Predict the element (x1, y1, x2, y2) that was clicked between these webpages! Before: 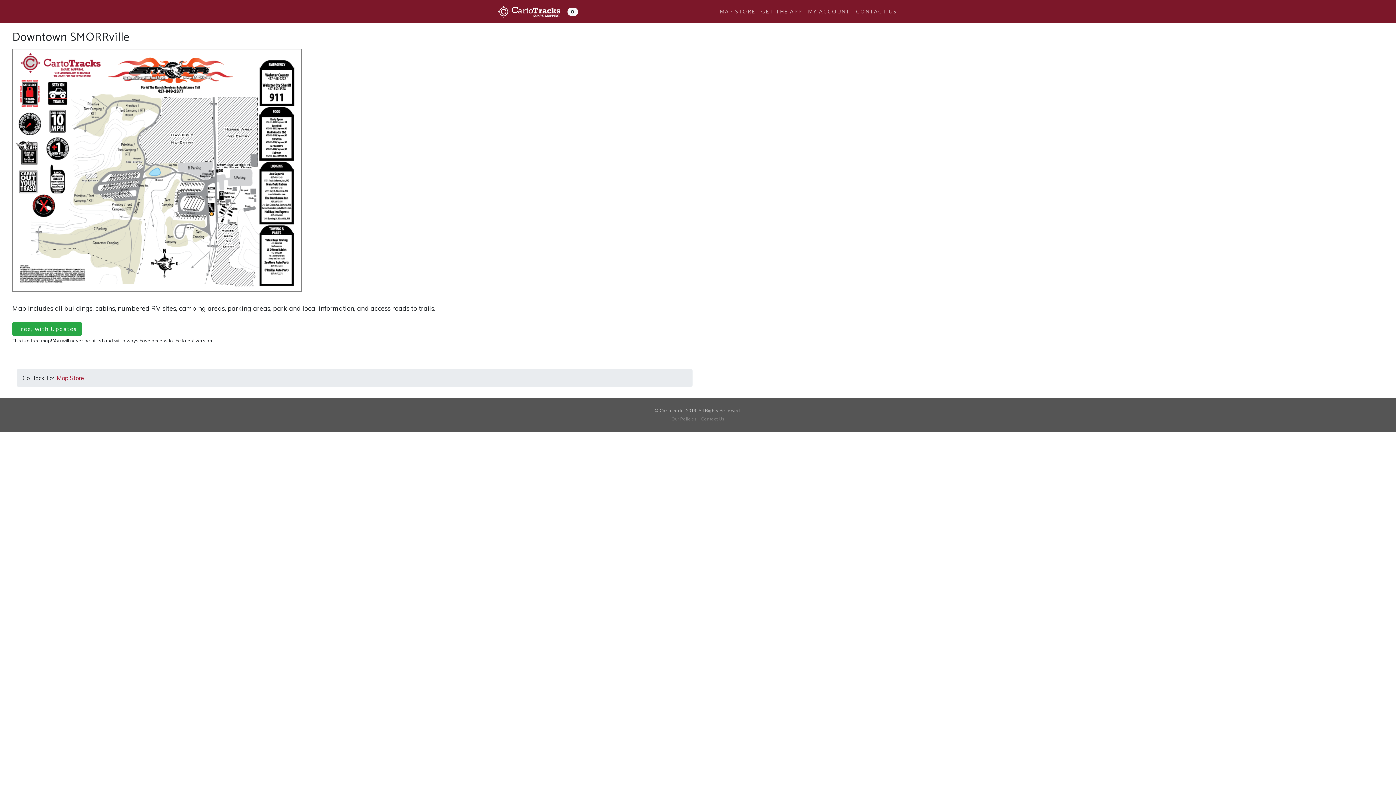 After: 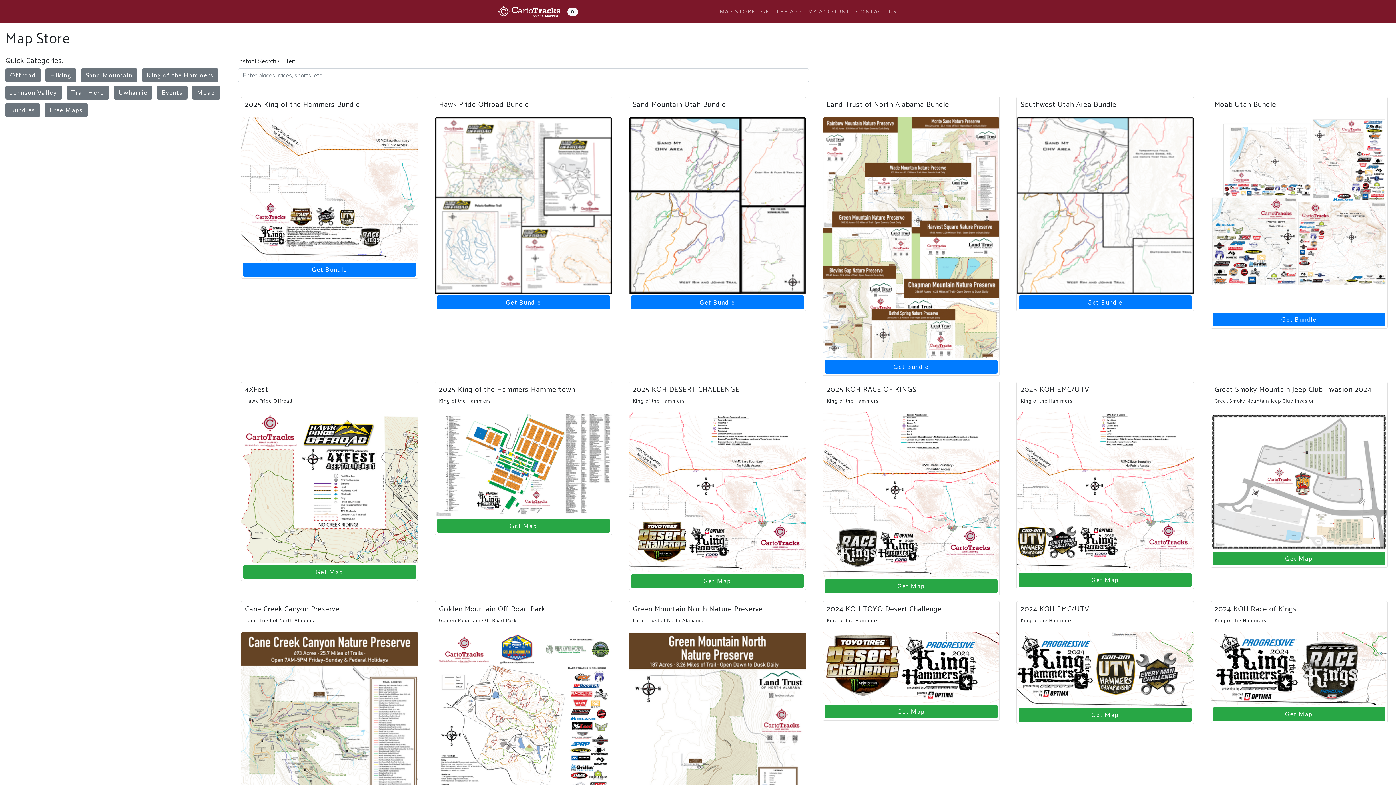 Action: bbox: (56, 374, 84, 381) label: Map Store